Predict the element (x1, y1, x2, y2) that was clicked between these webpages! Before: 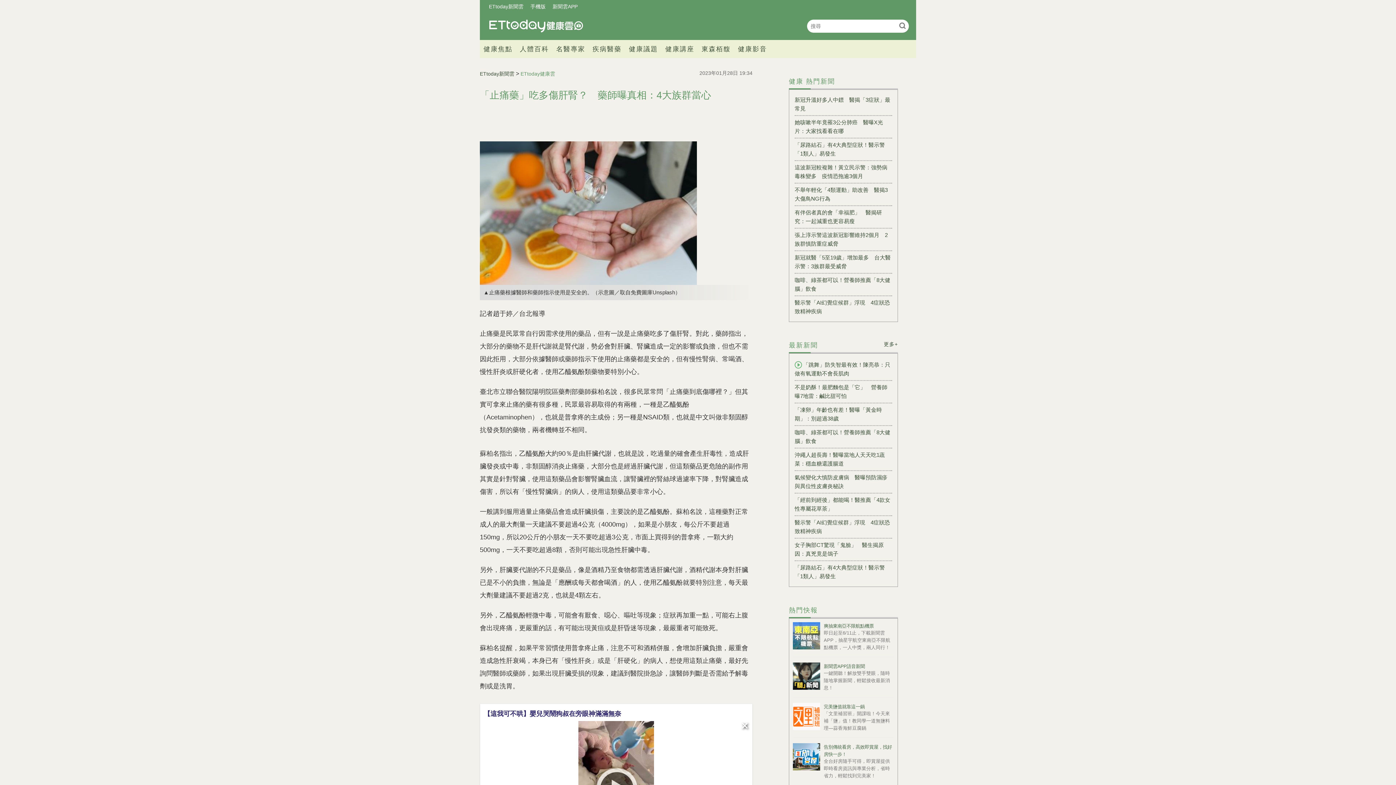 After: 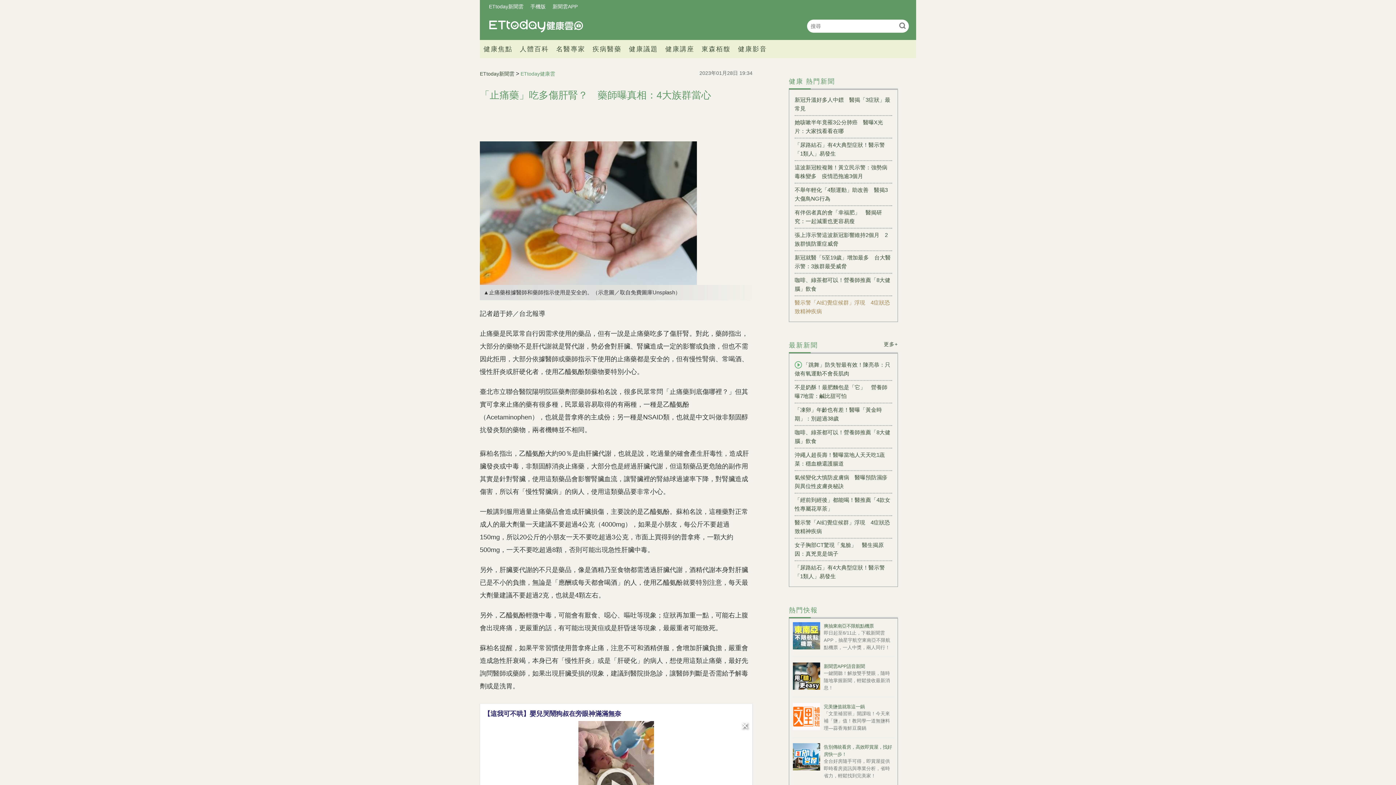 Action: bbox: (794, 296, 892, 318) label: 醫示警「AI幻覺症候群」浮現　4症狀恐致精神疾病